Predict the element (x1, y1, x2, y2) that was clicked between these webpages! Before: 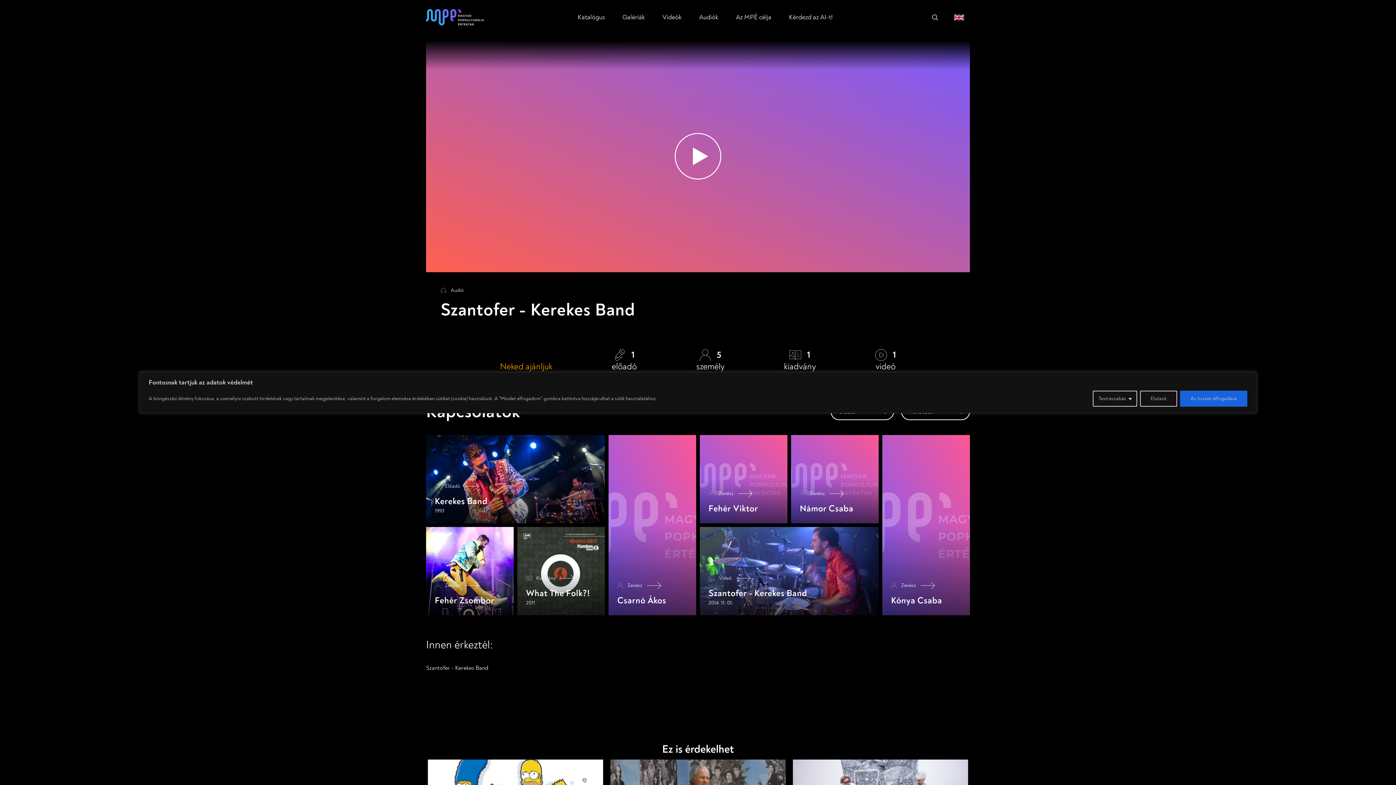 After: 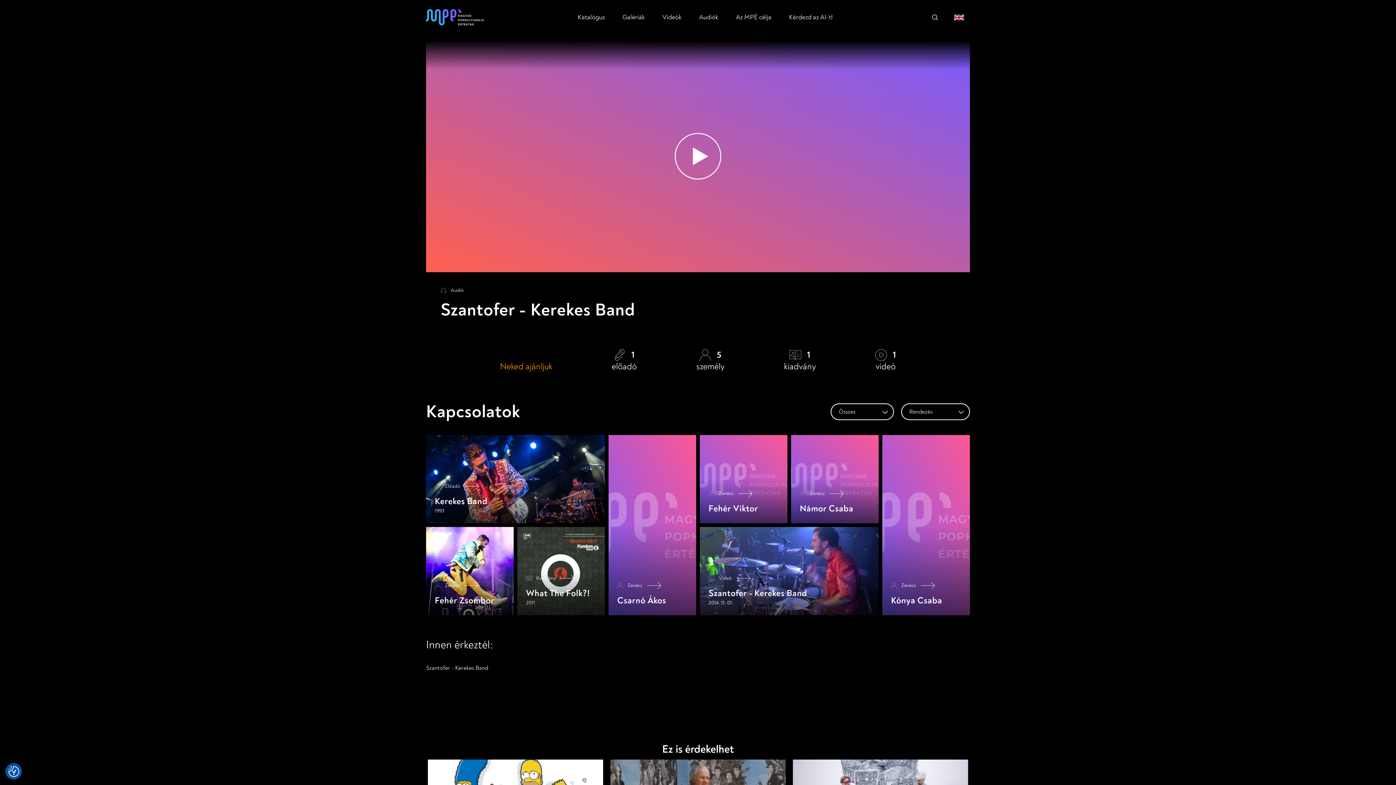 Action: label: Az összes elfogadása bbox: (1180, 390, 1247, 406)